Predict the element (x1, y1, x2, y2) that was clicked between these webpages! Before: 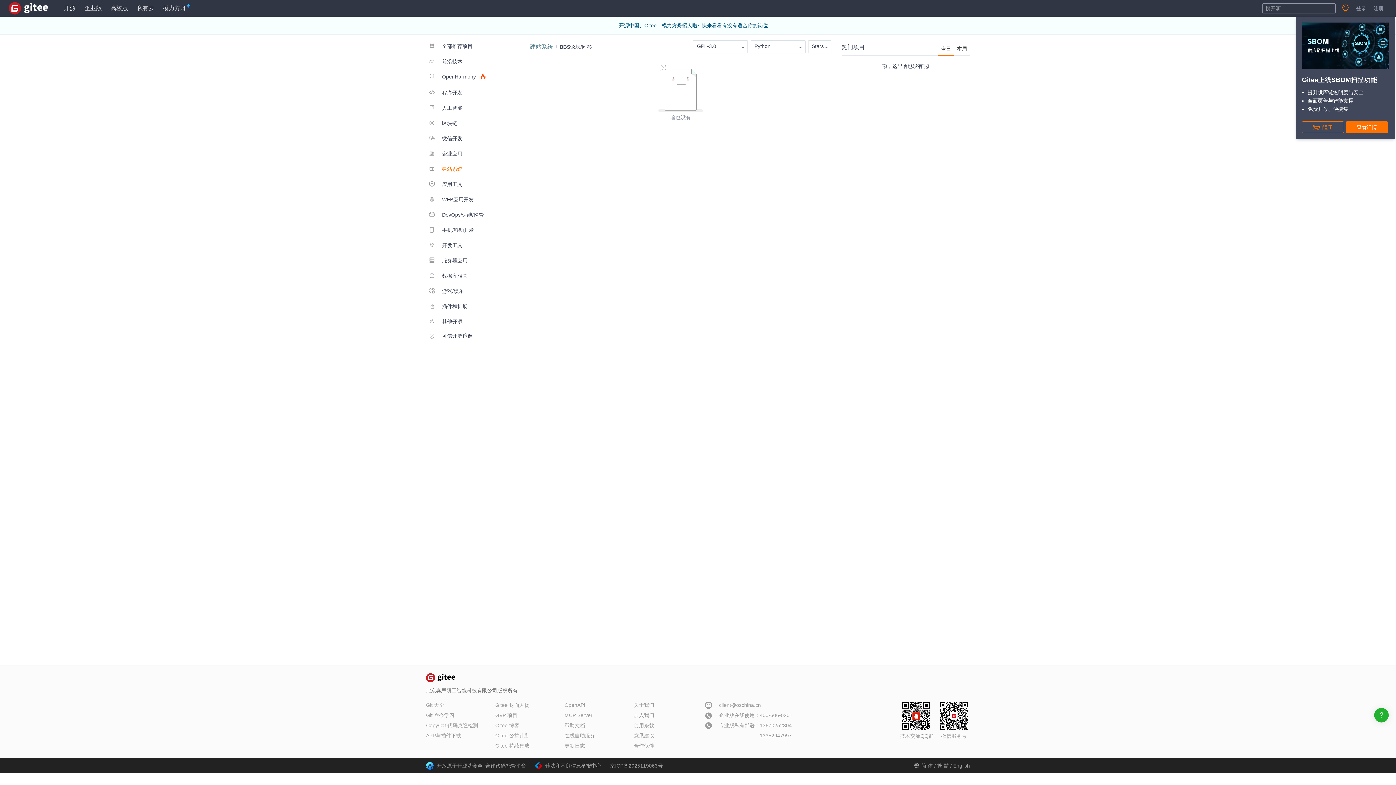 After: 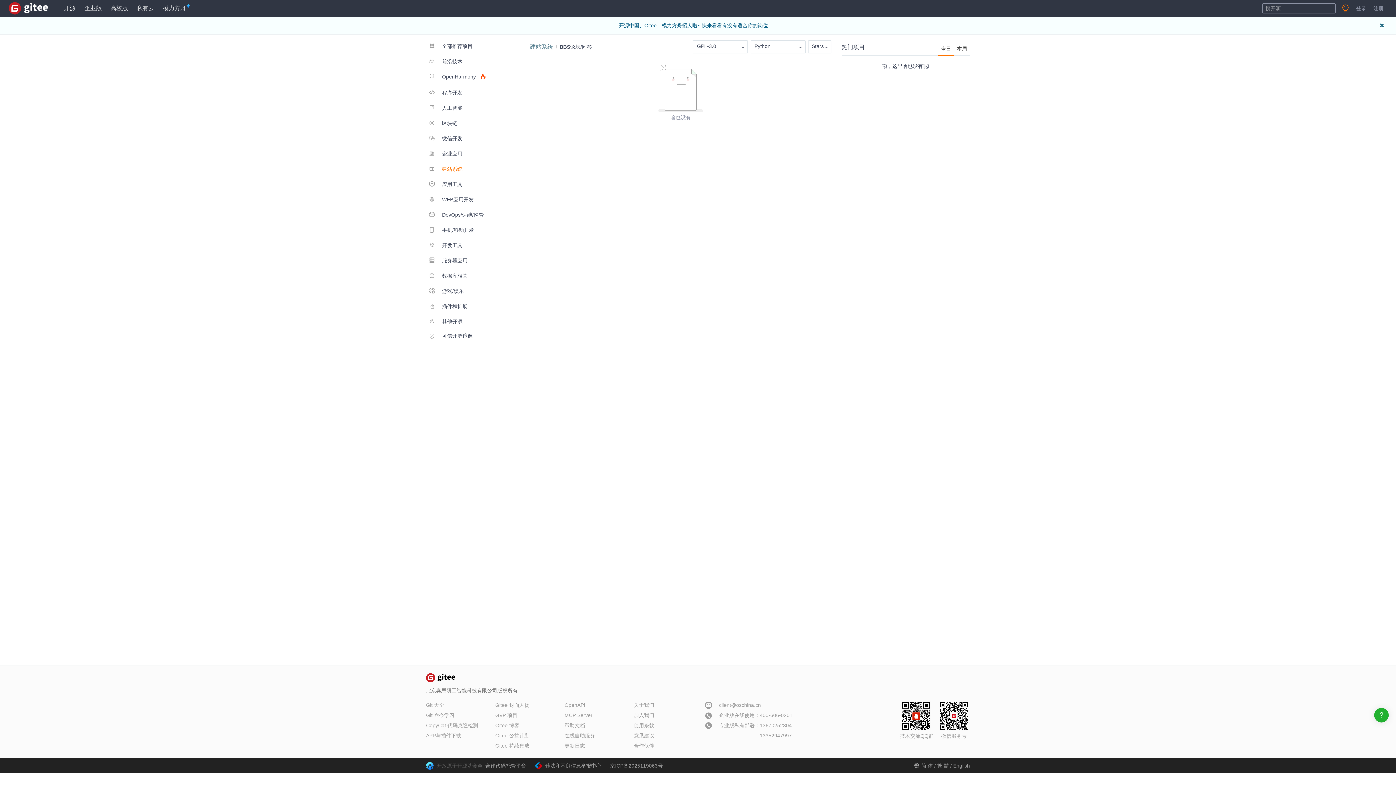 Action: bbox: (436, 758, 482, 773) label: 开放原子开源基金会